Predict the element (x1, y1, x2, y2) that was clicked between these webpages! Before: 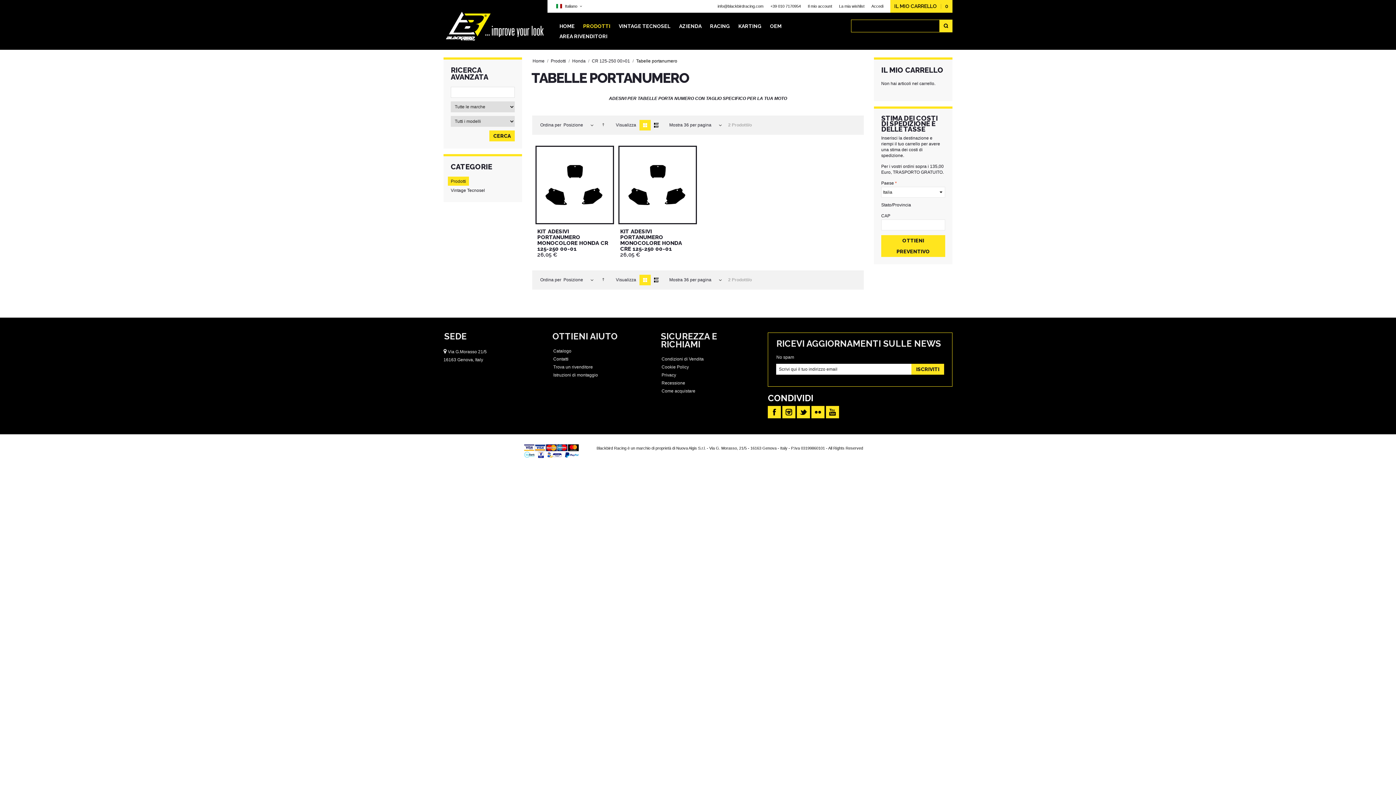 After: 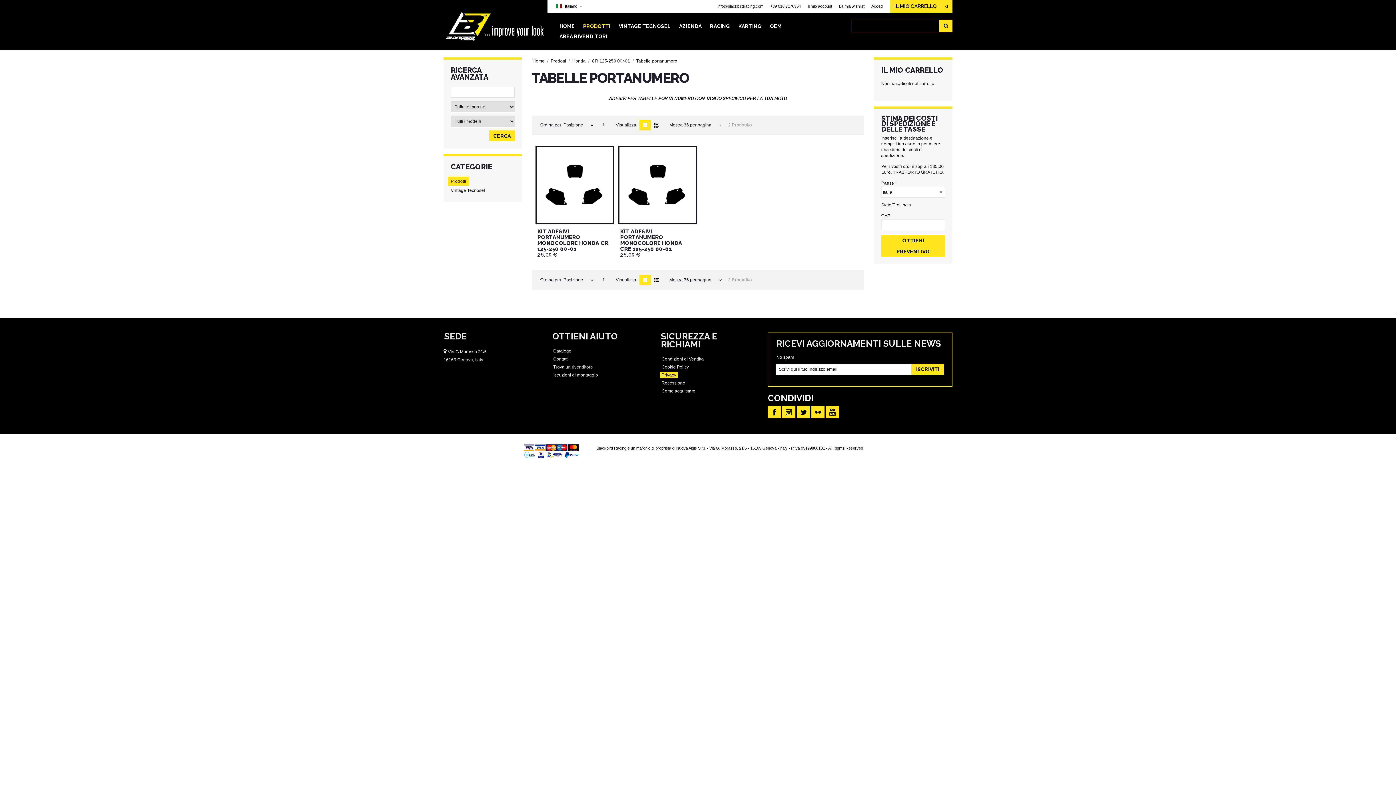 Action: bbox: (660, 372, 677, 378) label: Privacy